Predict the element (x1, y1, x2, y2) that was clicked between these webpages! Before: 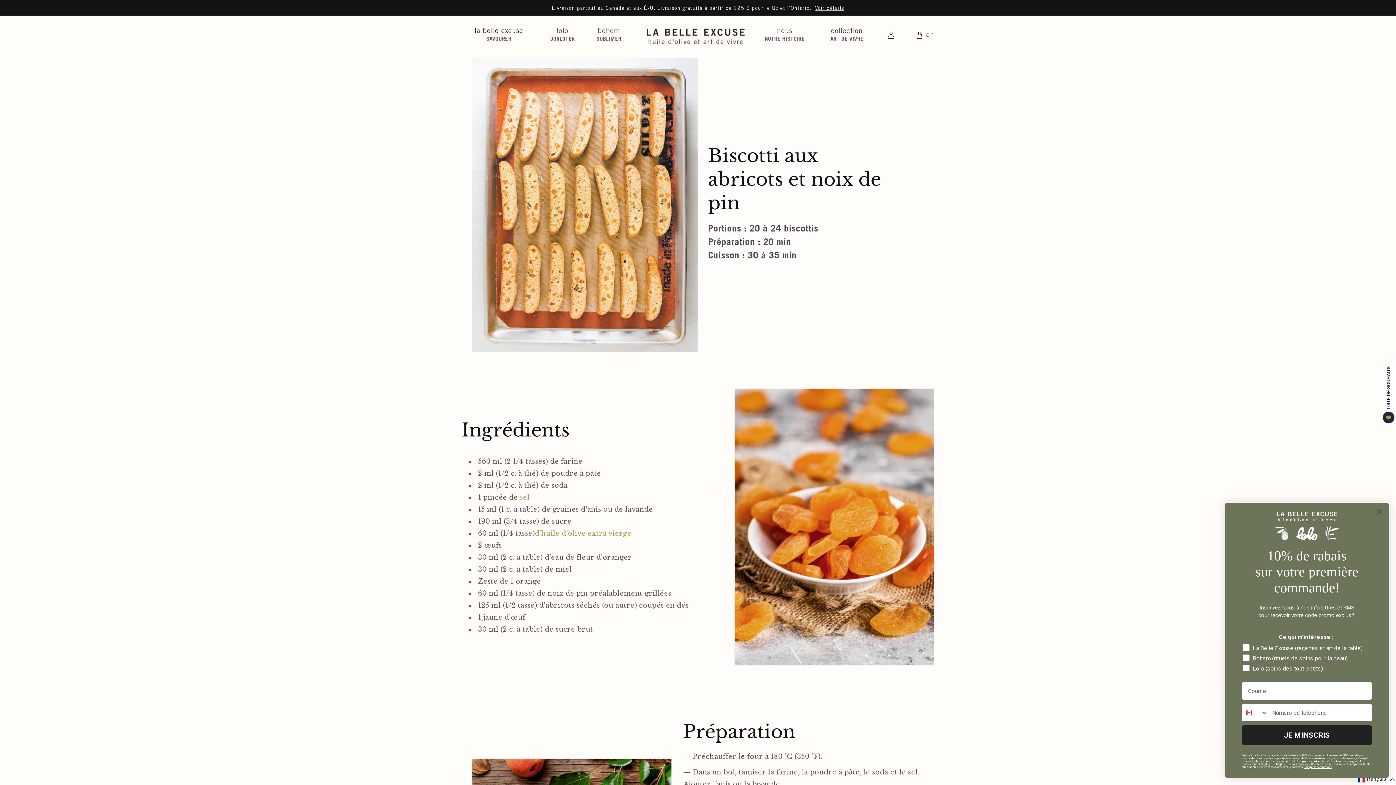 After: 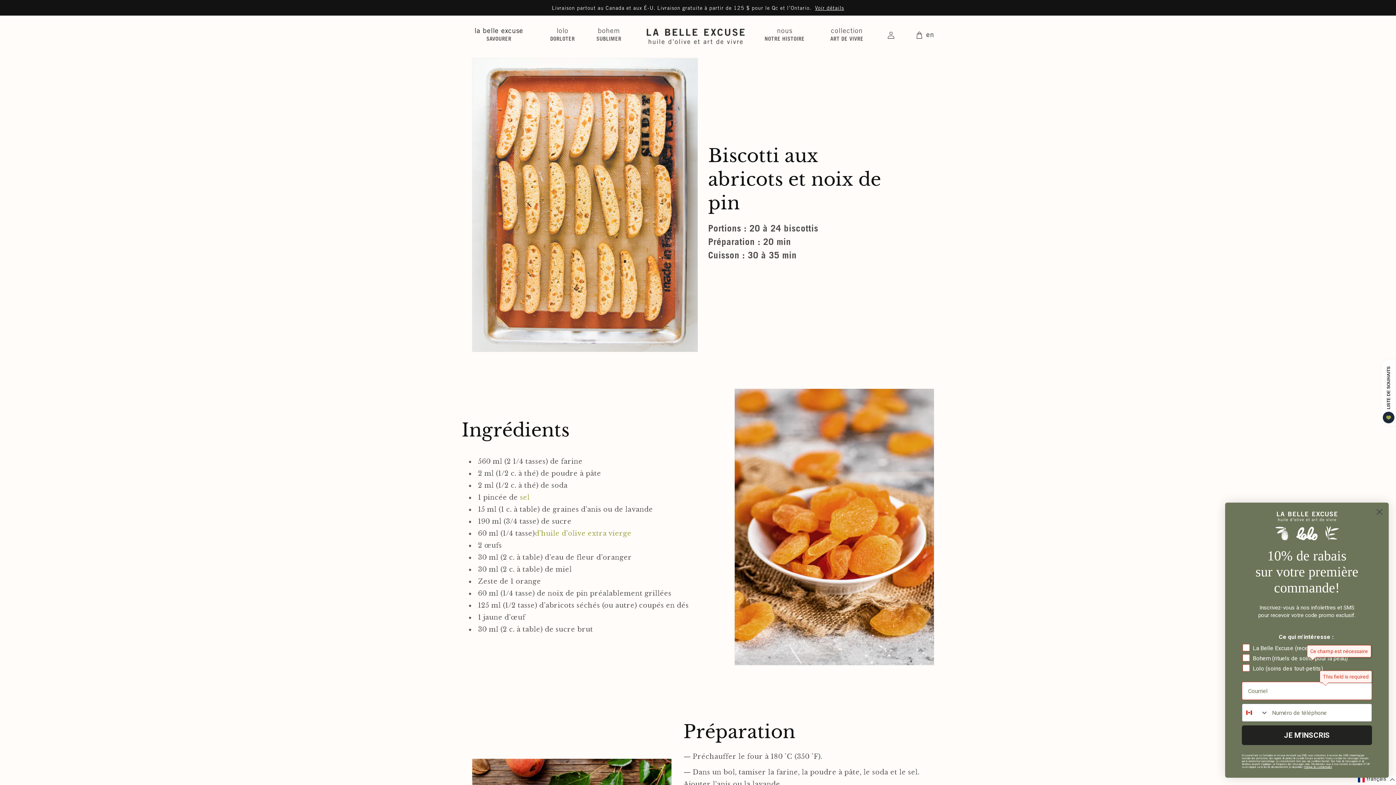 Action: label: JE M'INSCRIS bbox: (1242, 725, 1372, 745)